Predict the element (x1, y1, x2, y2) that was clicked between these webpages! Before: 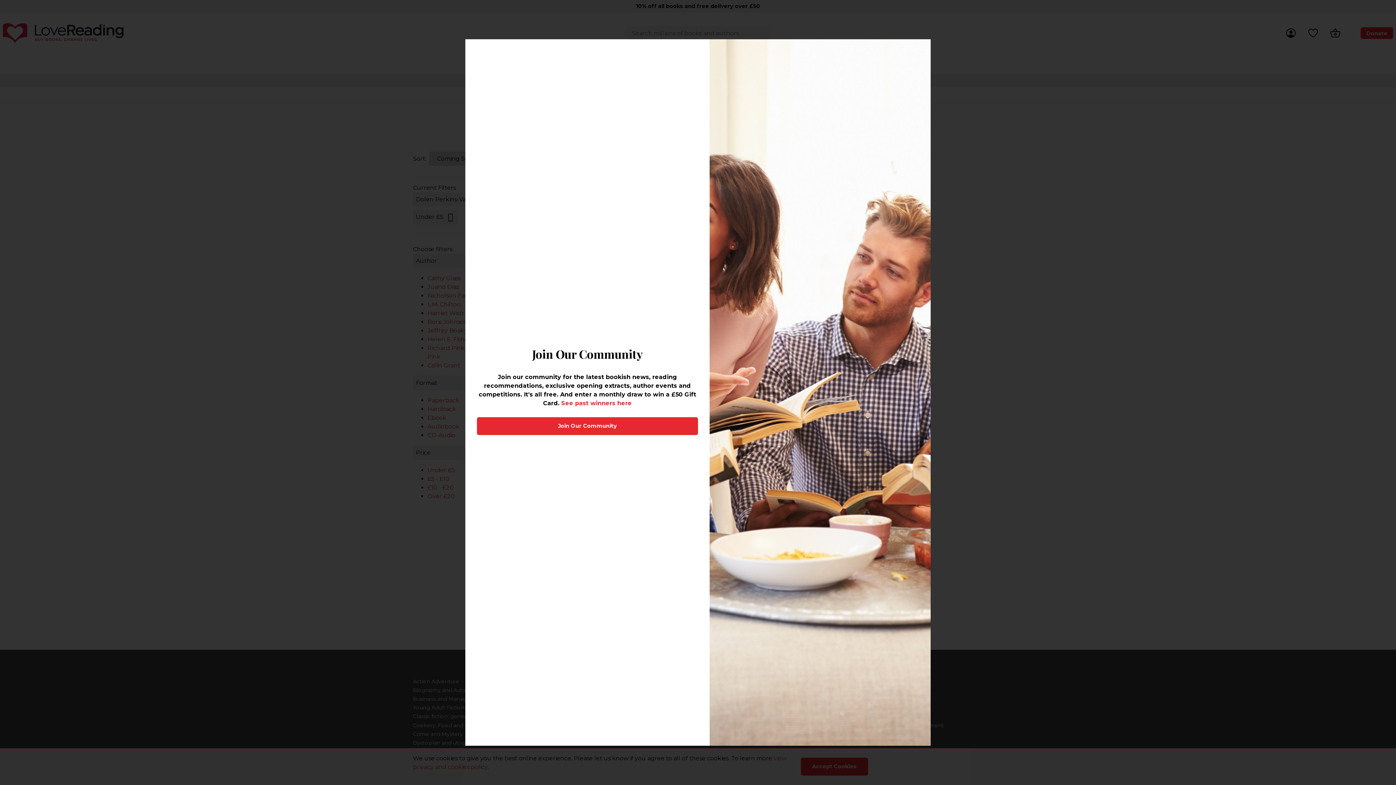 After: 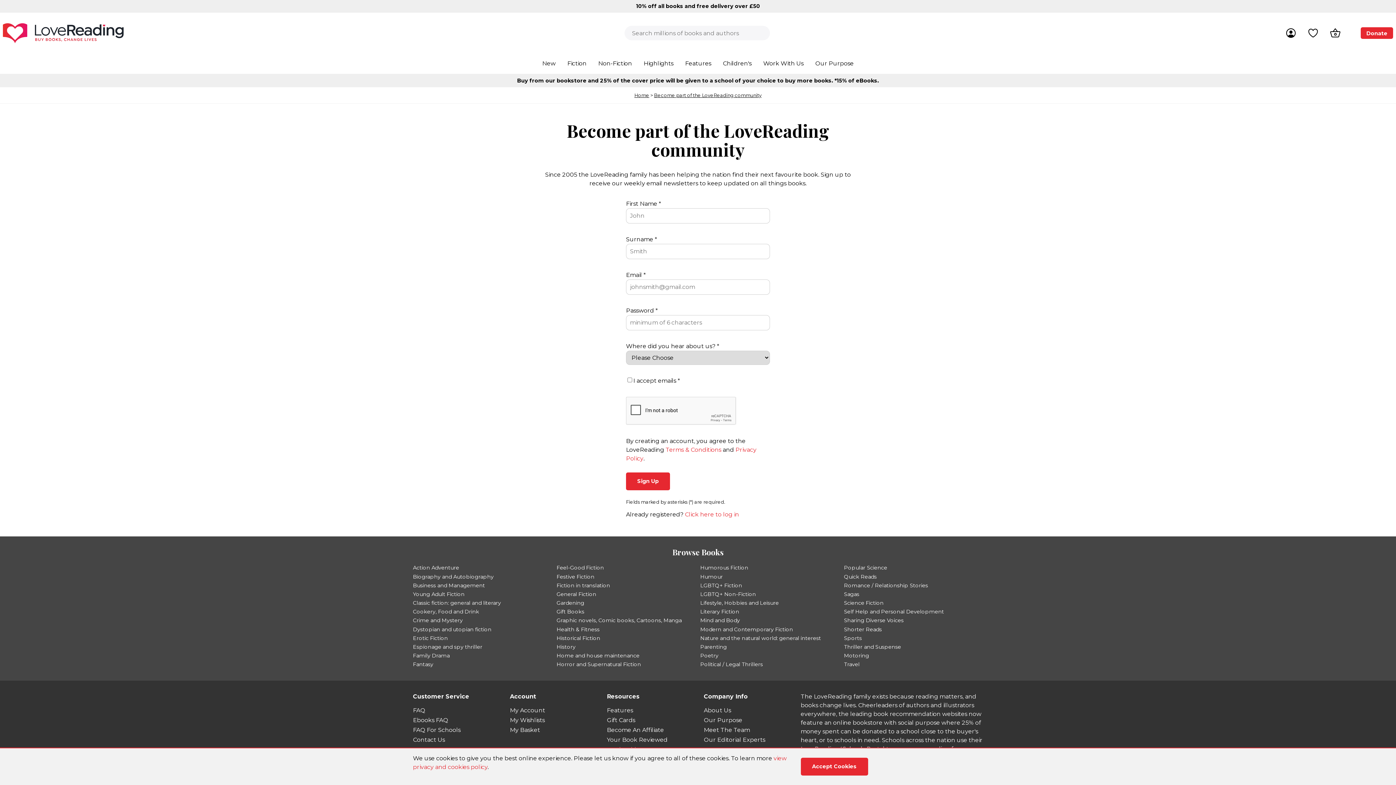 Action: bbox: (477, 417, 698, 435) label: Join Our Community